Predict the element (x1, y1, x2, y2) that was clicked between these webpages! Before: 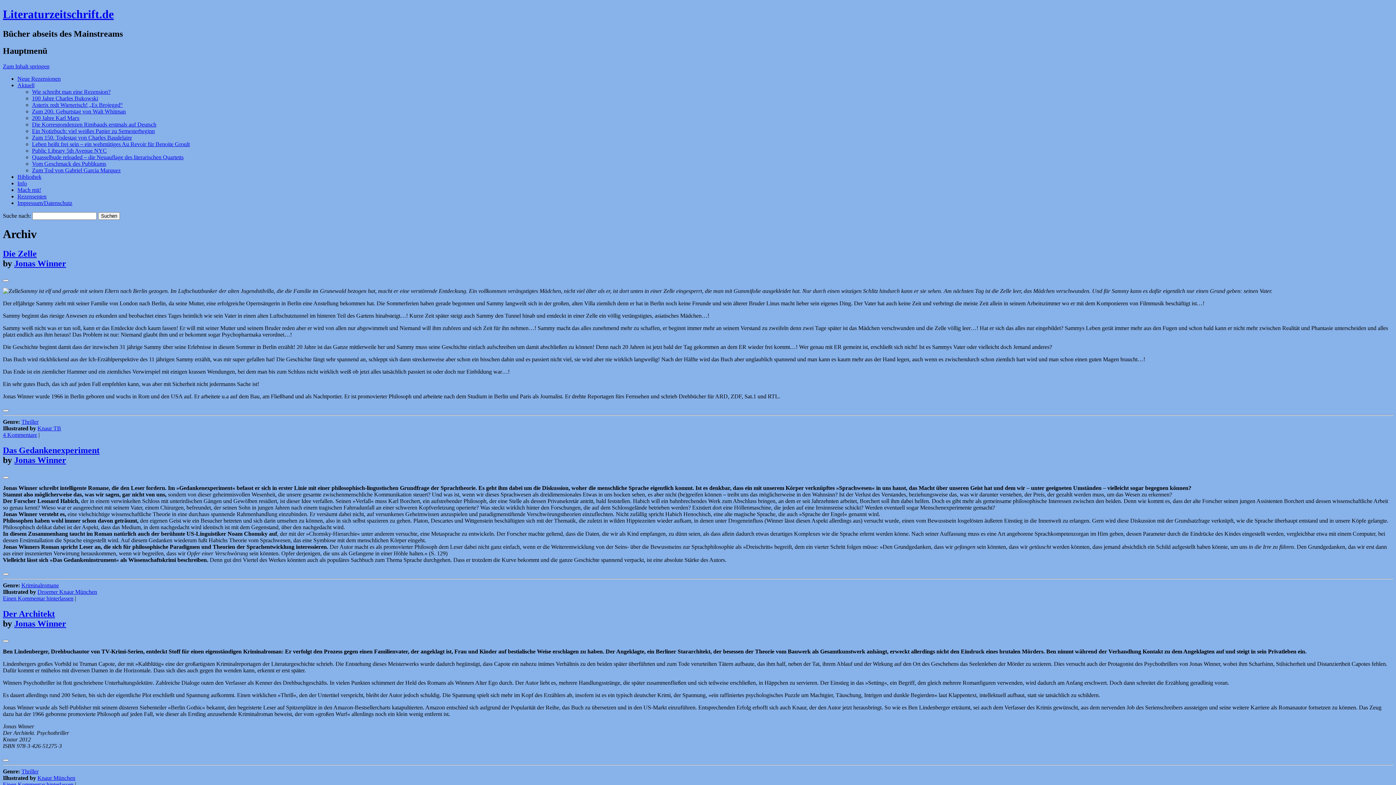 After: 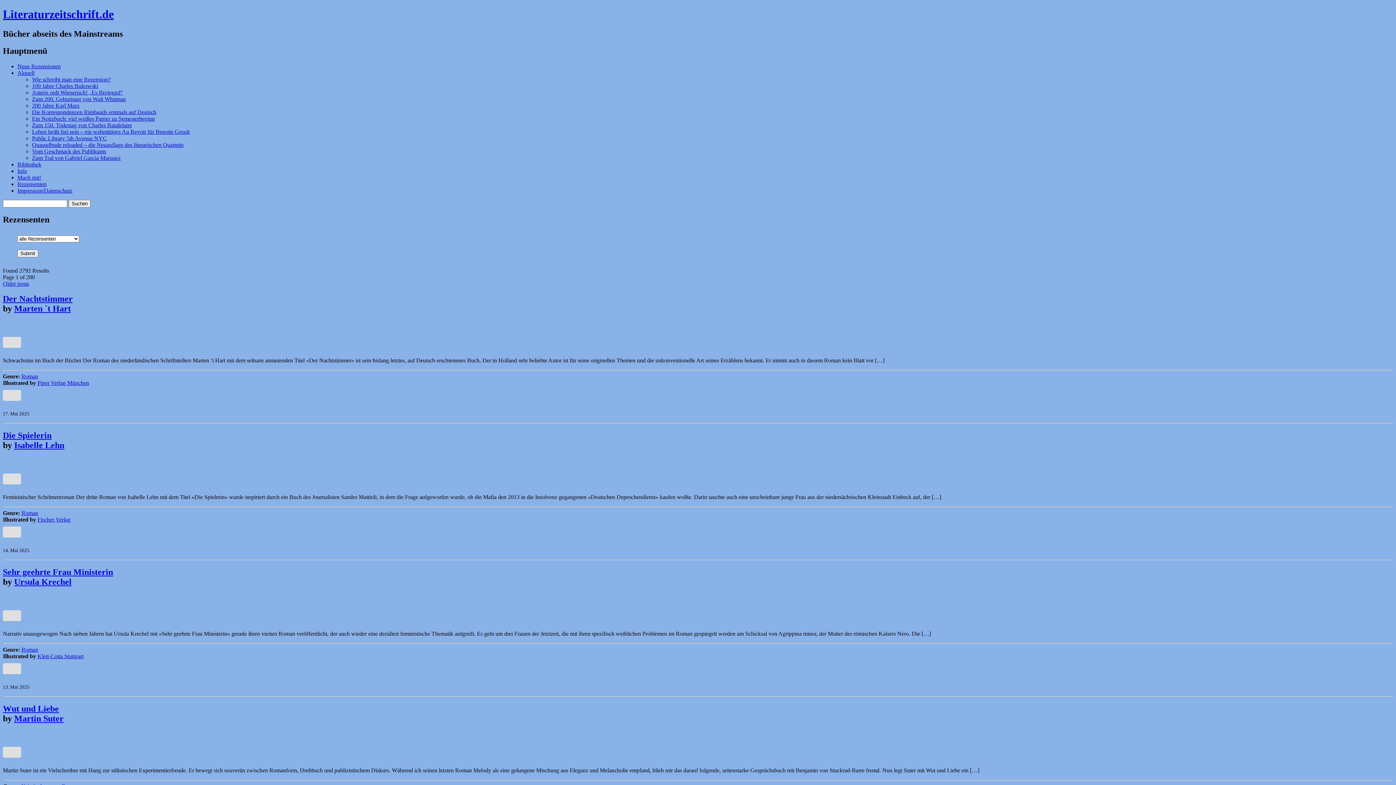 Action: label: Rezensenten bbox: (17, 193, 46, 199)